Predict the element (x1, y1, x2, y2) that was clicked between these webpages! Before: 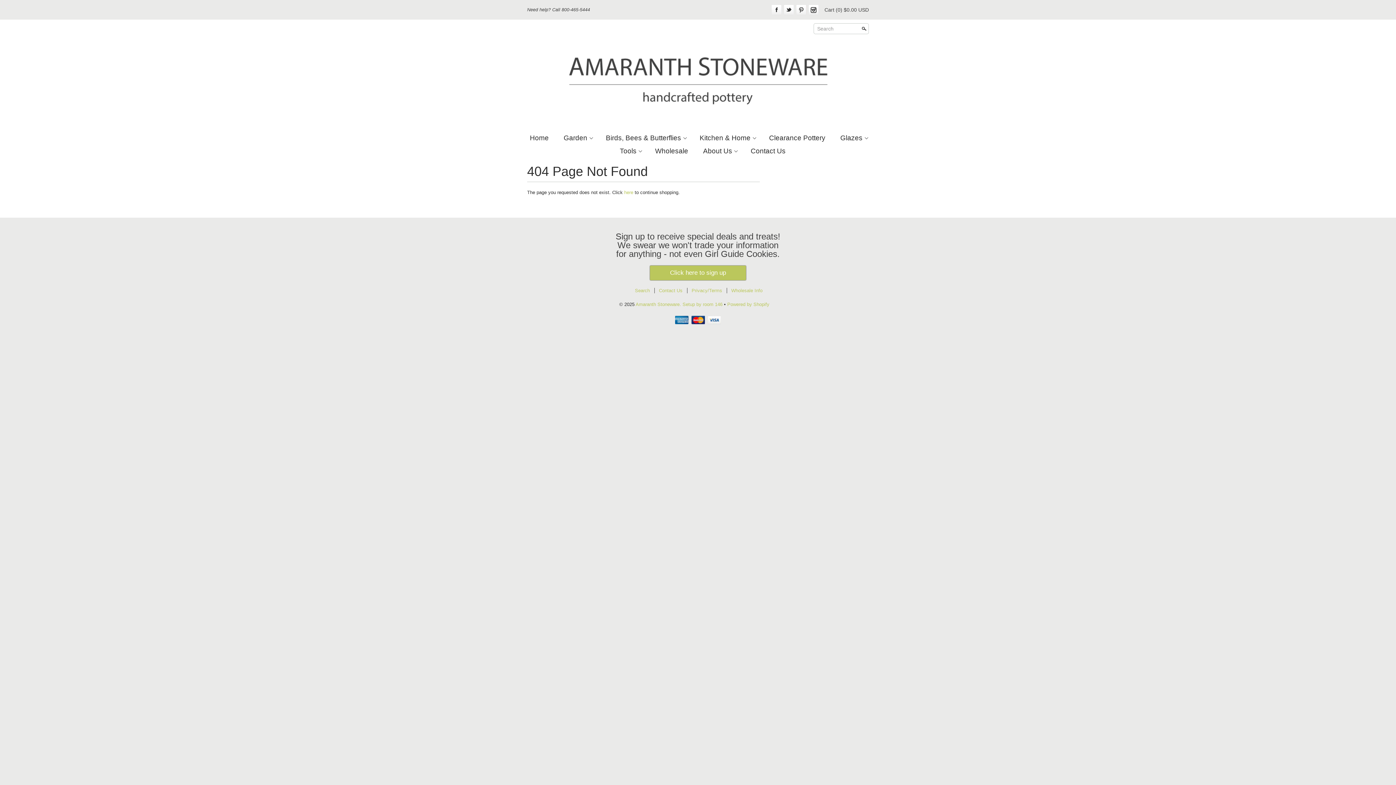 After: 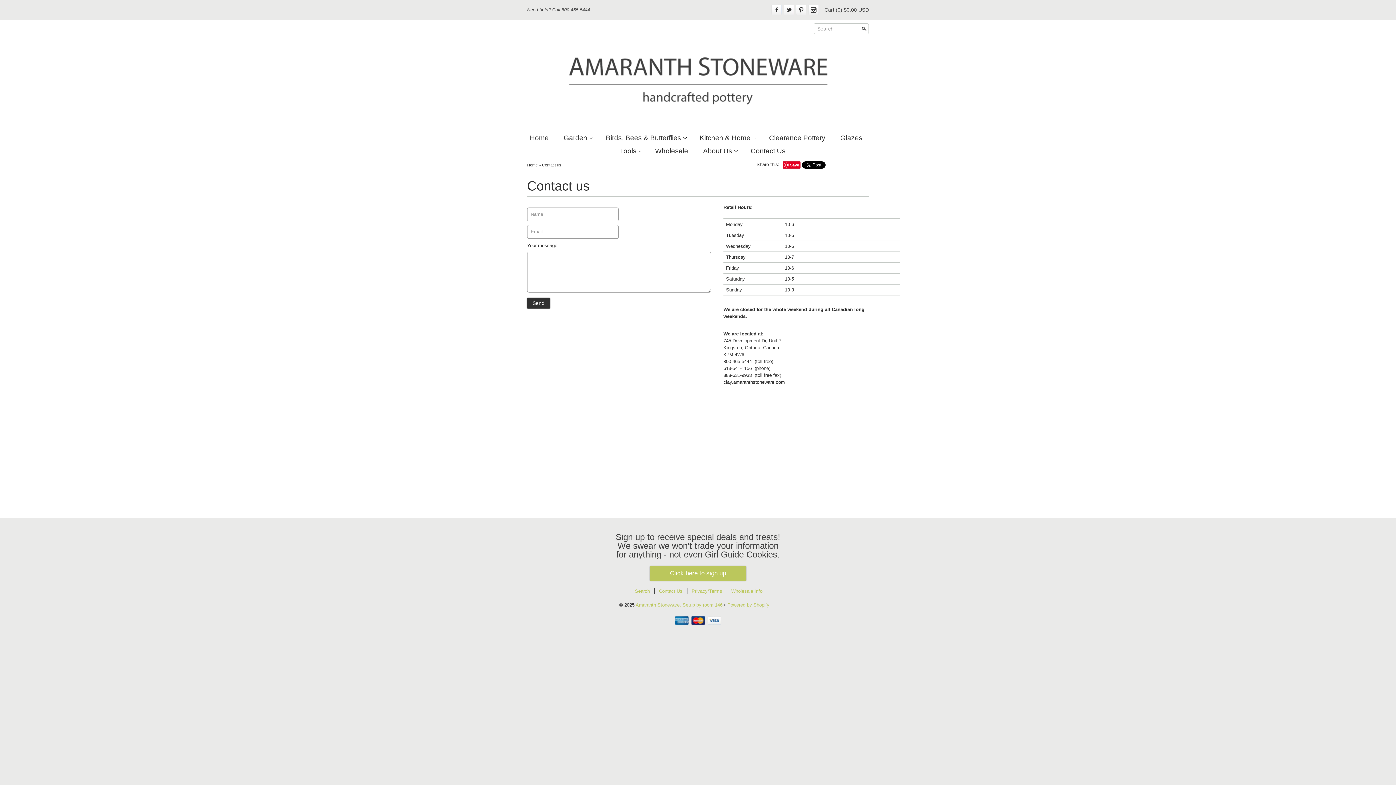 Action: label: Contact Us bbox: (659, 288, 682, 293)